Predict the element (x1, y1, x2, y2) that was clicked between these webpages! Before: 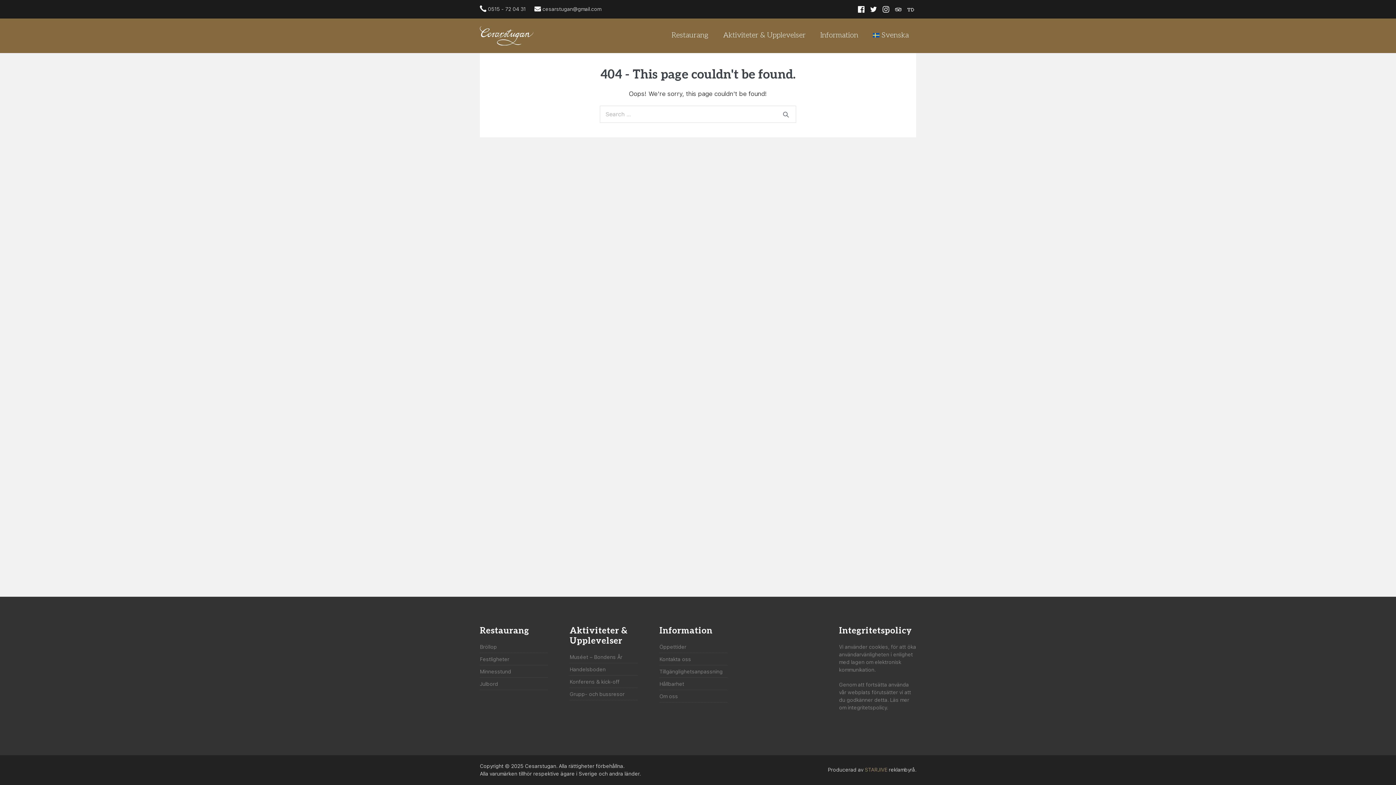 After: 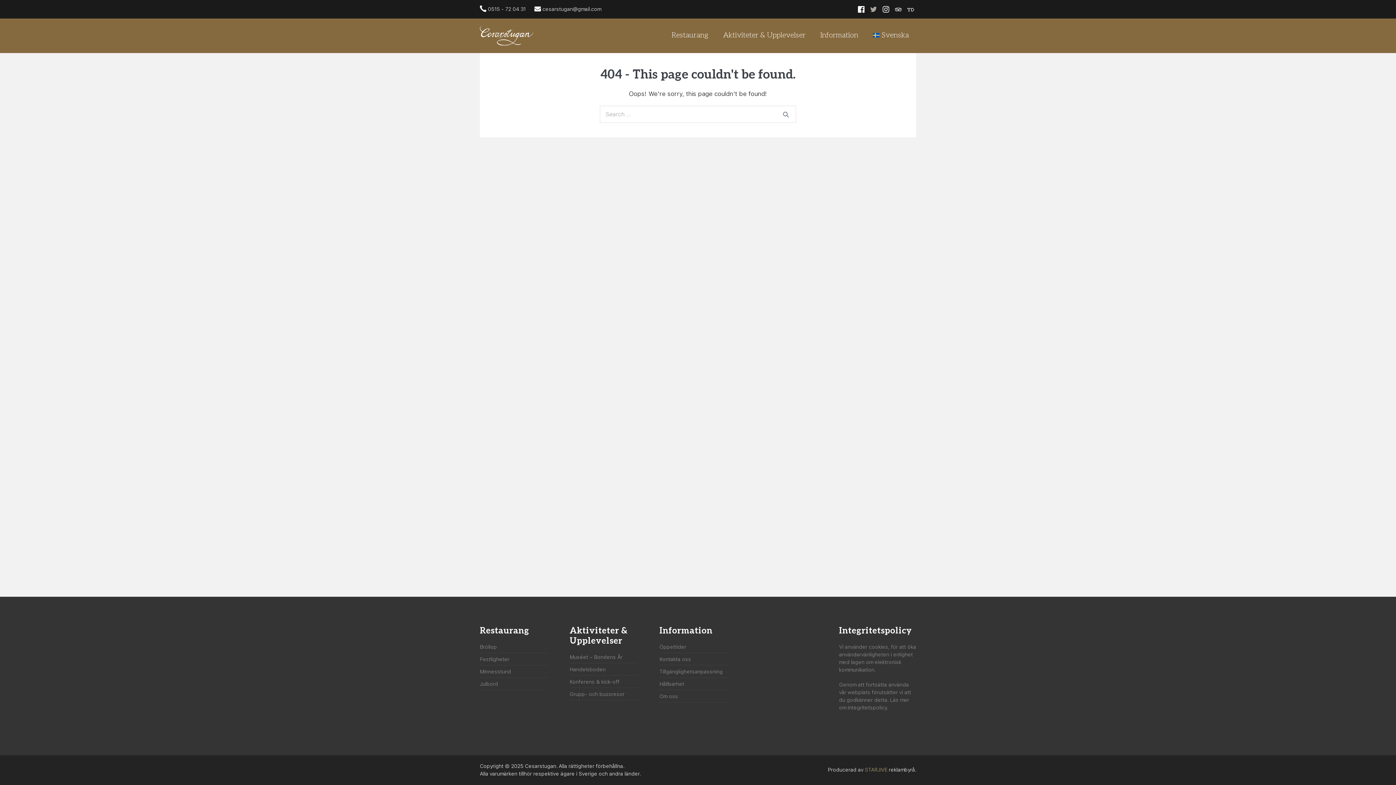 Action: bbox: (870, 4, 877, 14)